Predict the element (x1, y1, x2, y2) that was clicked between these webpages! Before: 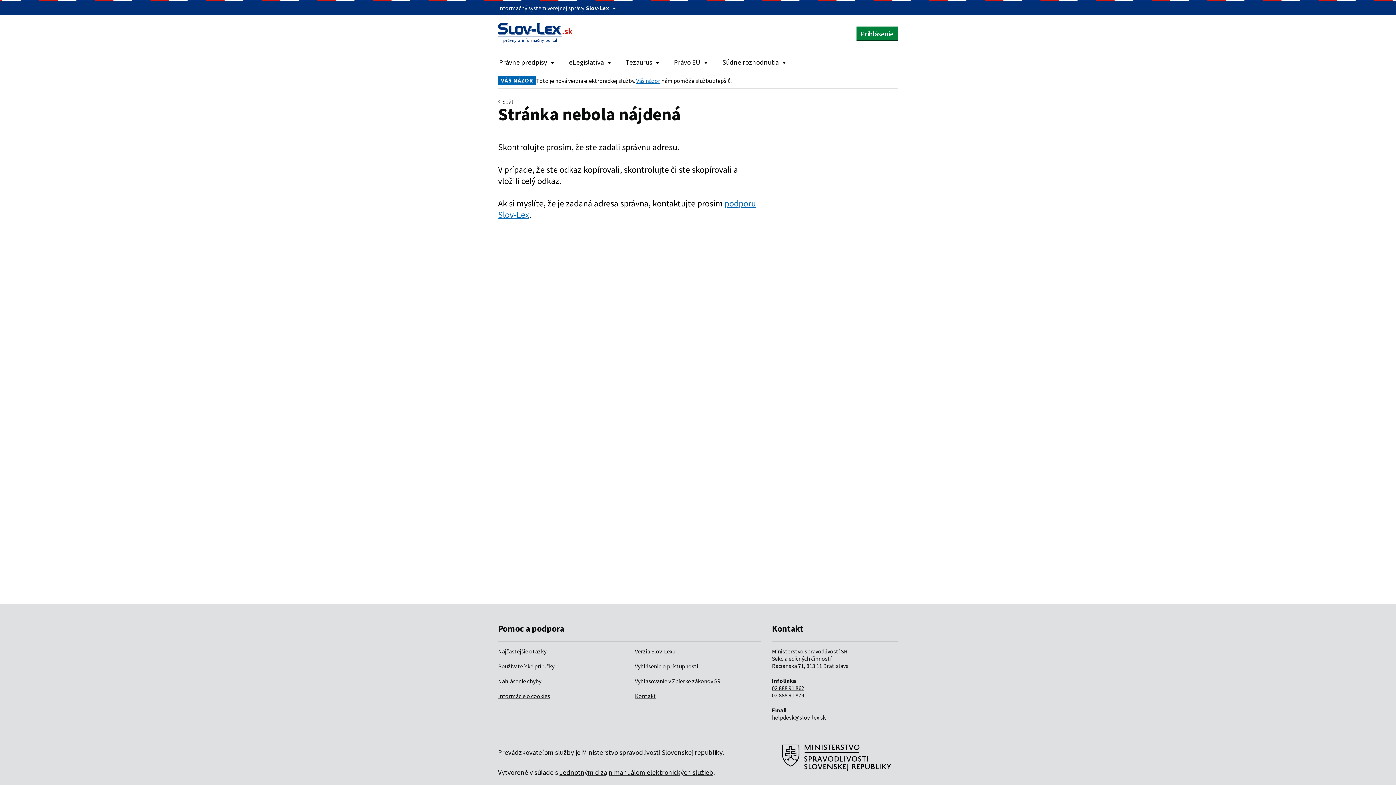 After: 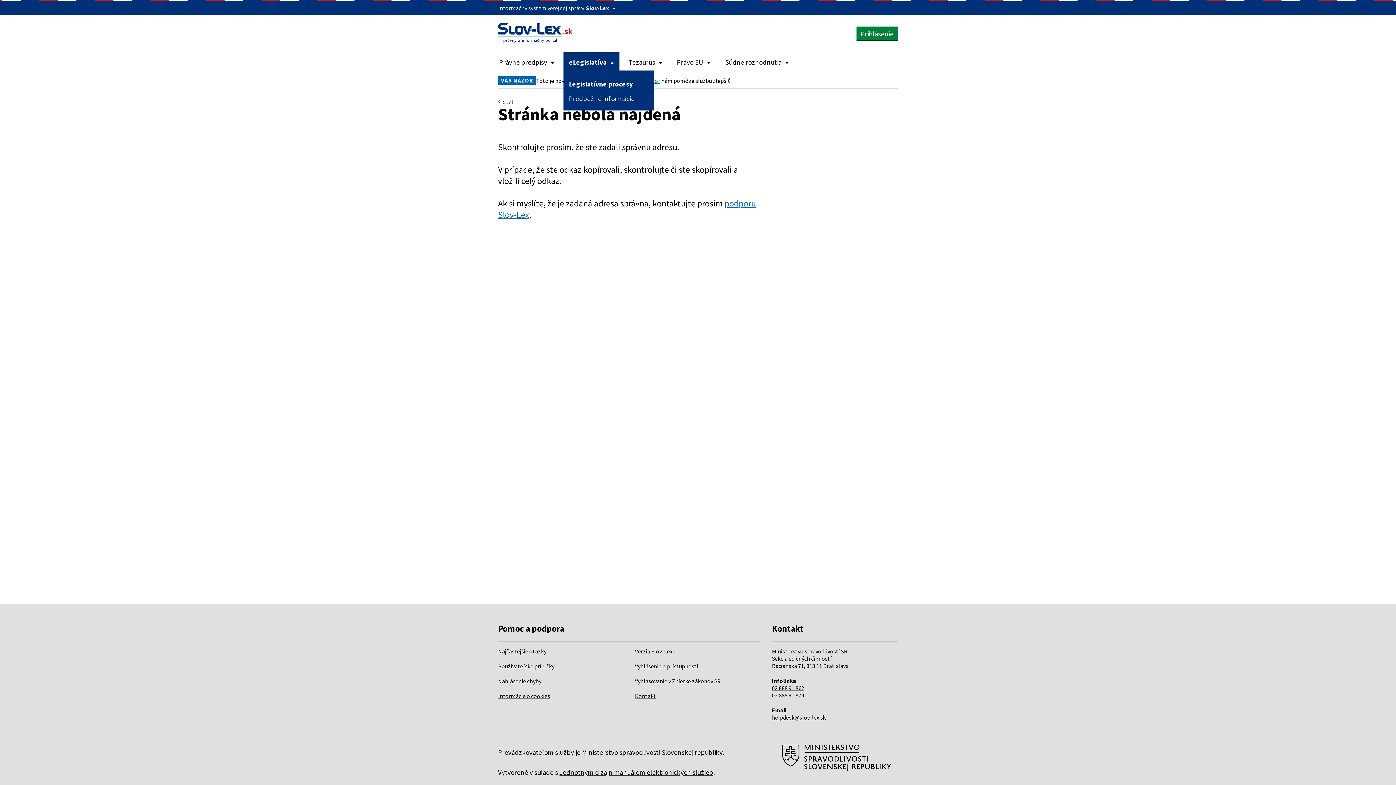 Action: label: Rozbaliť položky navigácie eLegislatíva bbox: (563, 52, 616, 70)